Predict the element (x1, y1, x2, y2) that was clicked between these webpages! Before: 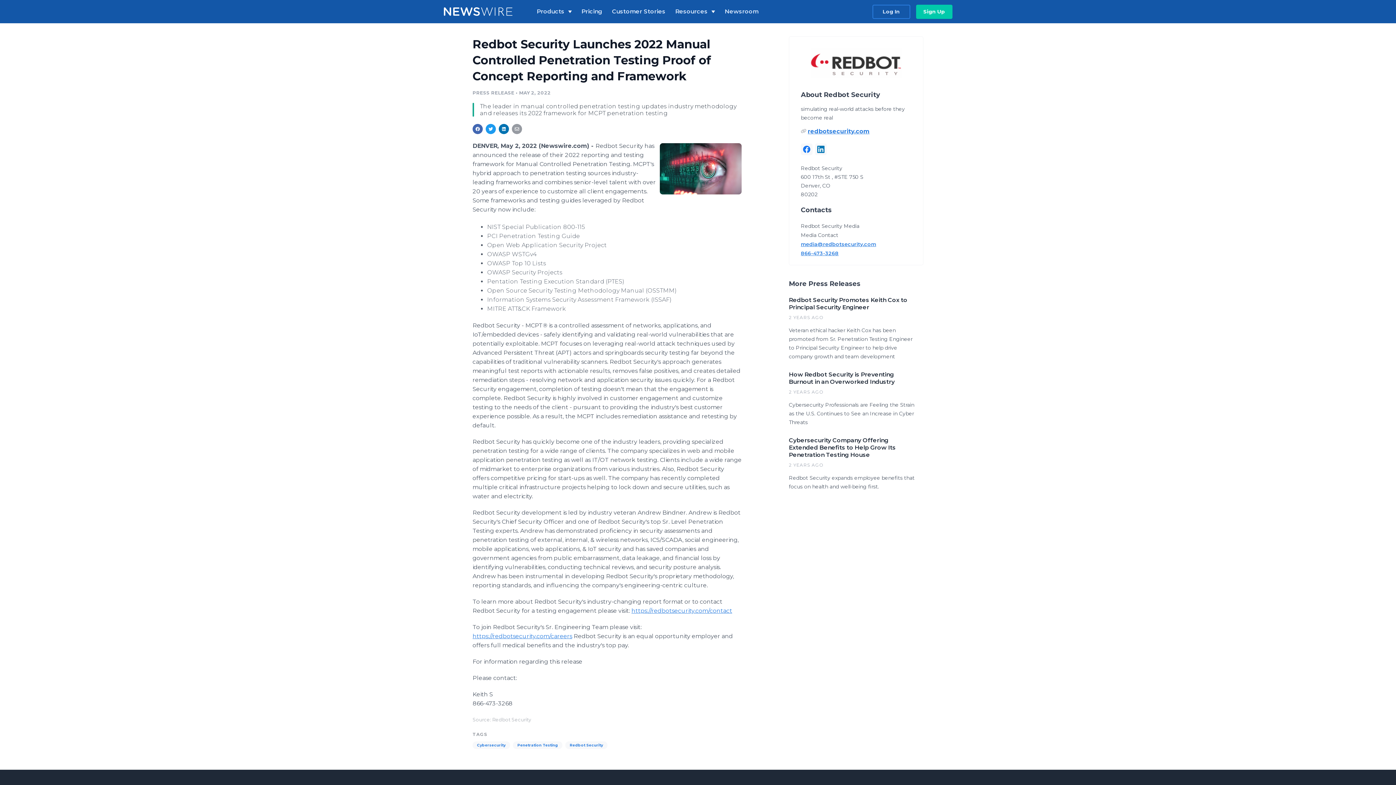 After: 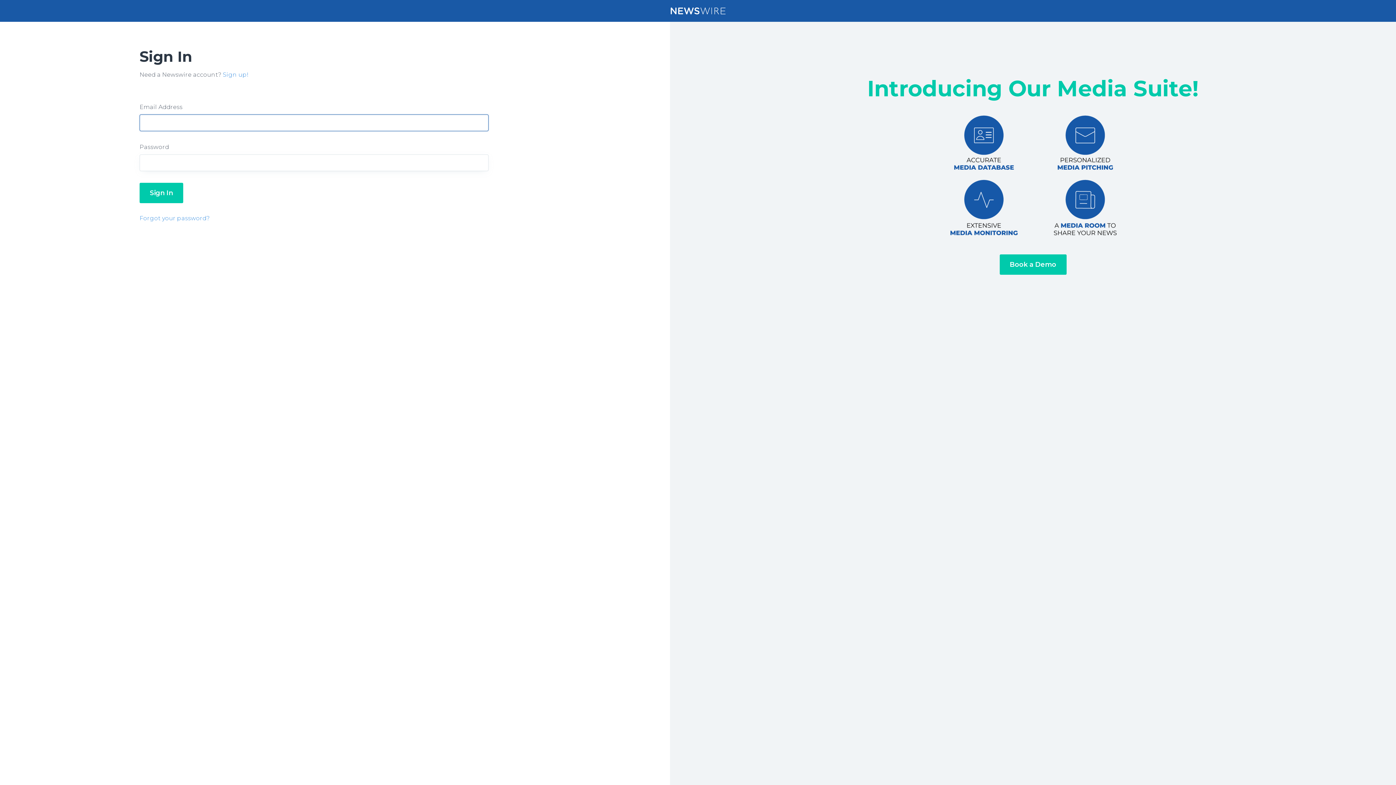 Action: label: Log In bbox: (872, 4, 910, 18)